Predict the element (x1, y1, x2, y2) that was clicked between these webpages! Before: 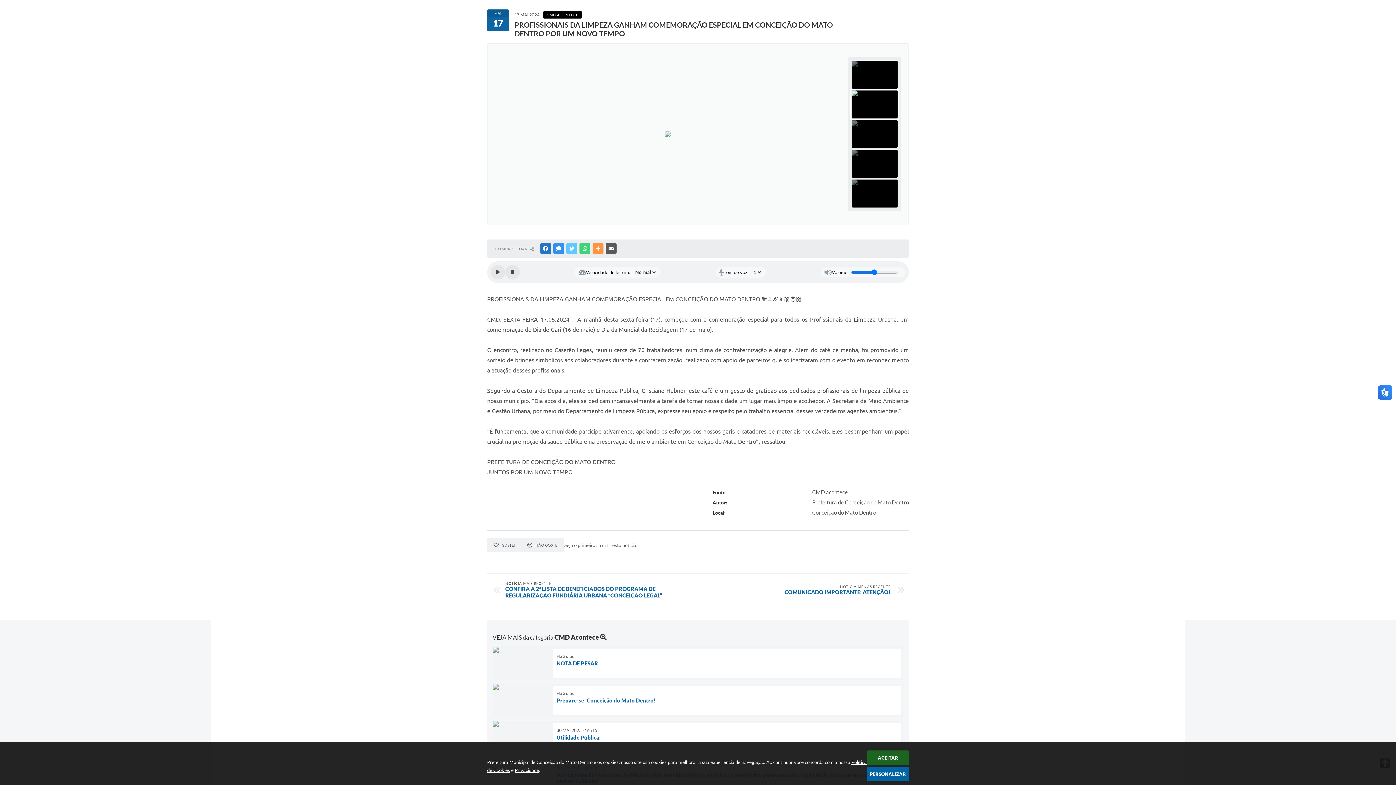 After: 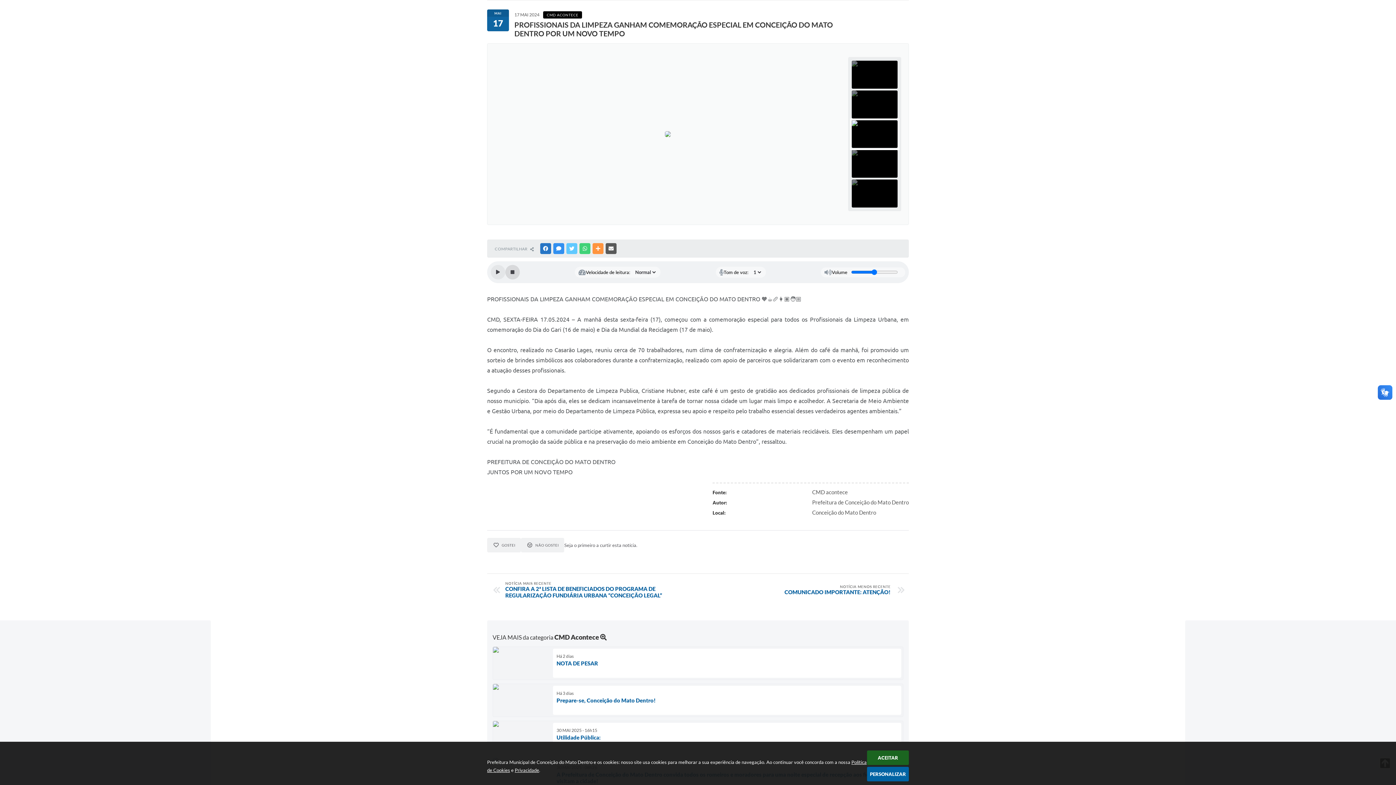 Action: label: Stop bbox: (505, 265, 520, 279)